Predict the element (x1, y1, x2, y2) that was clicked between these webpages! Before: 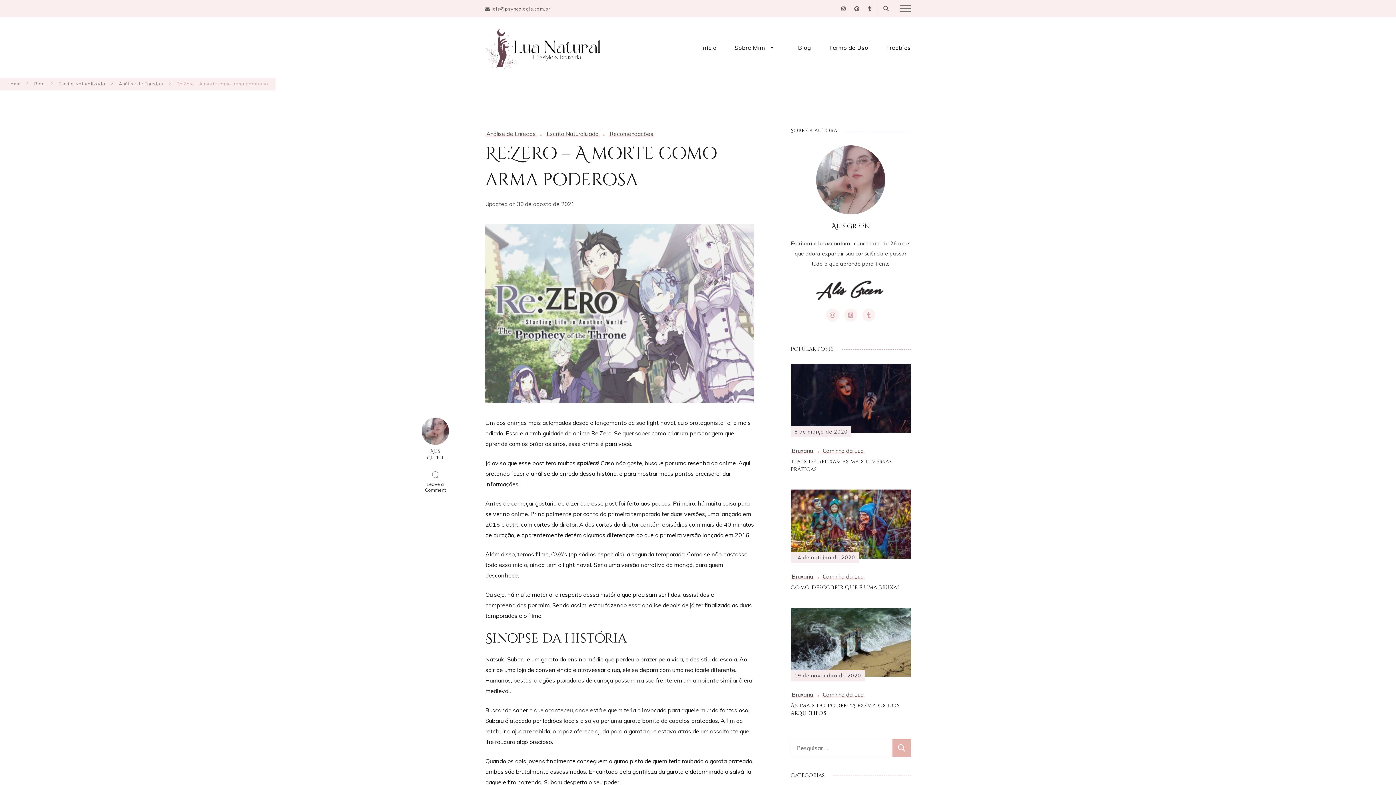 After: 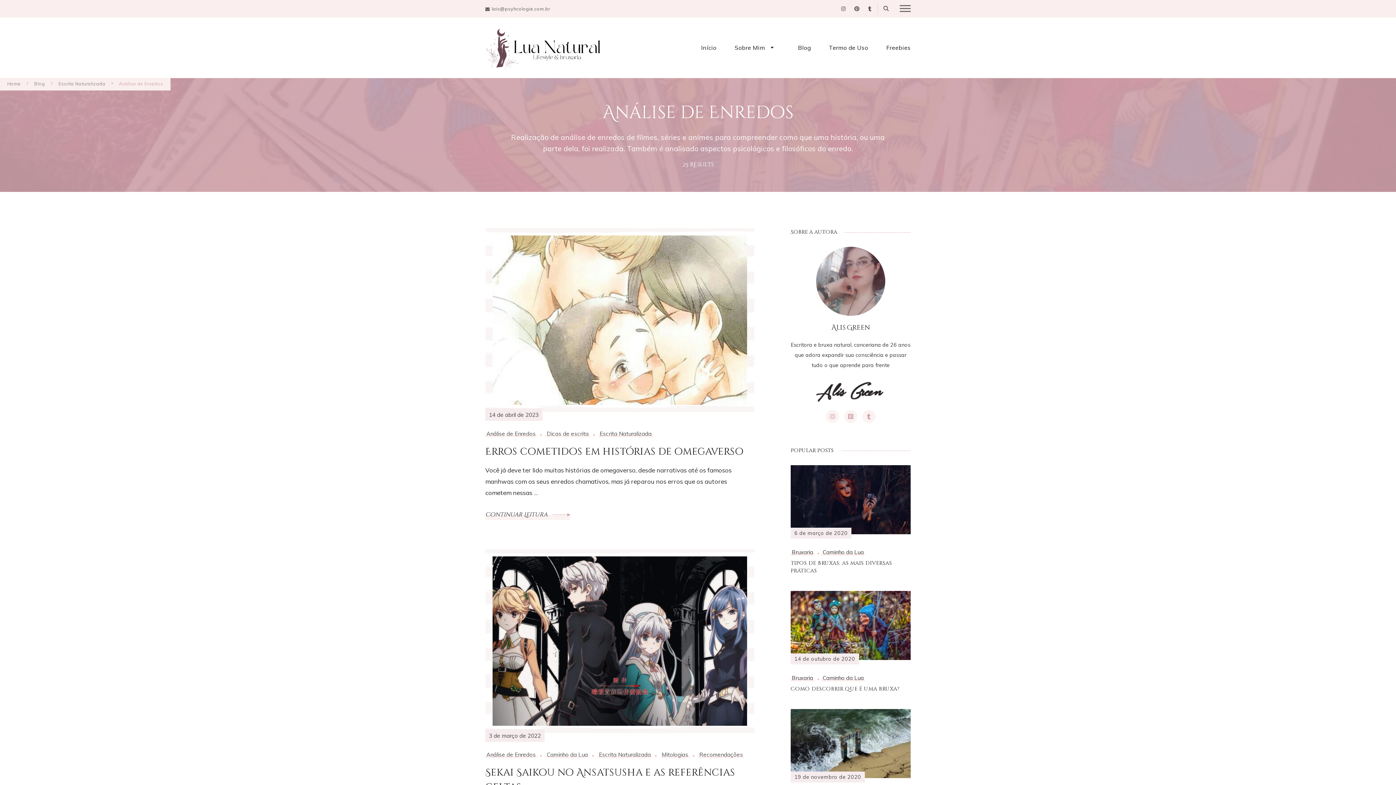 Action: bbox: (485, 130, 537, 137) label: Análise de Enredos